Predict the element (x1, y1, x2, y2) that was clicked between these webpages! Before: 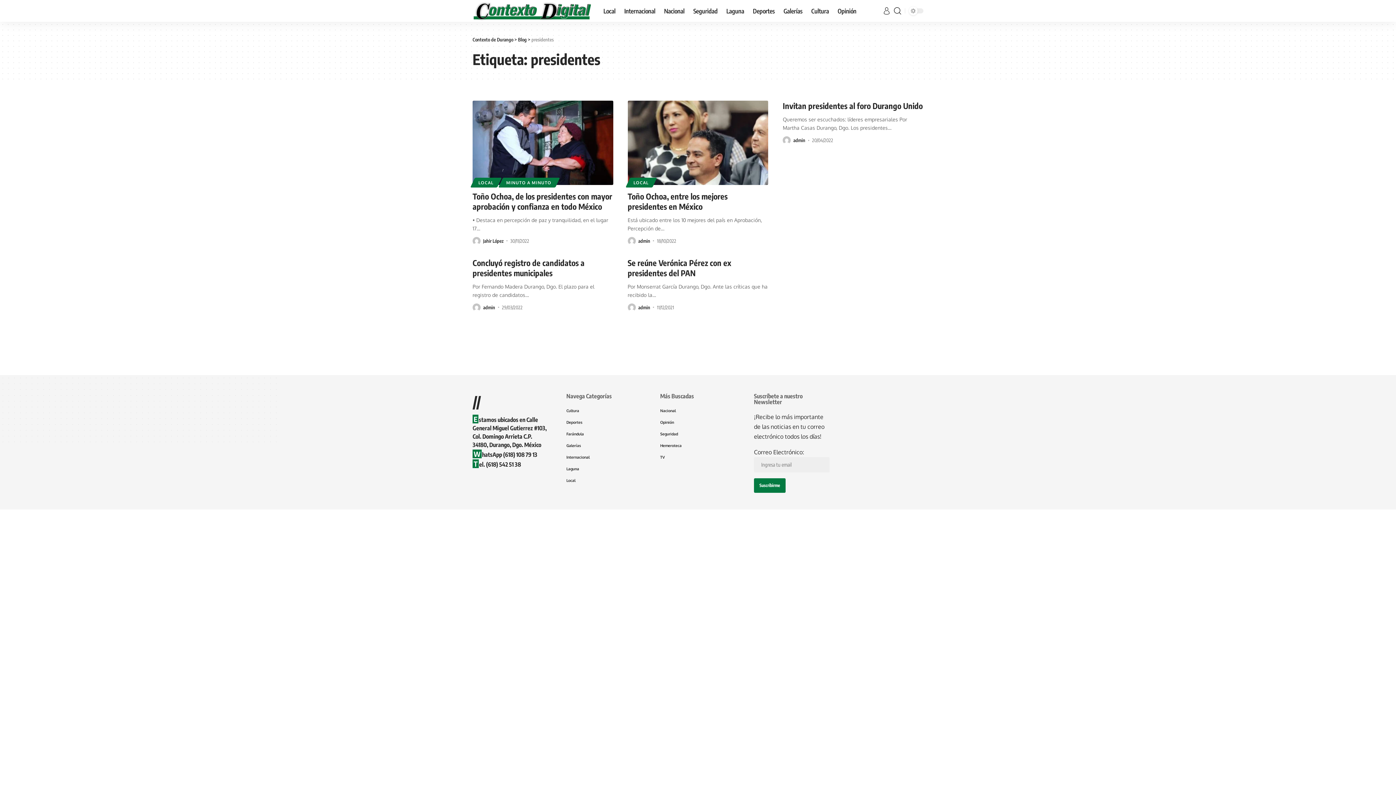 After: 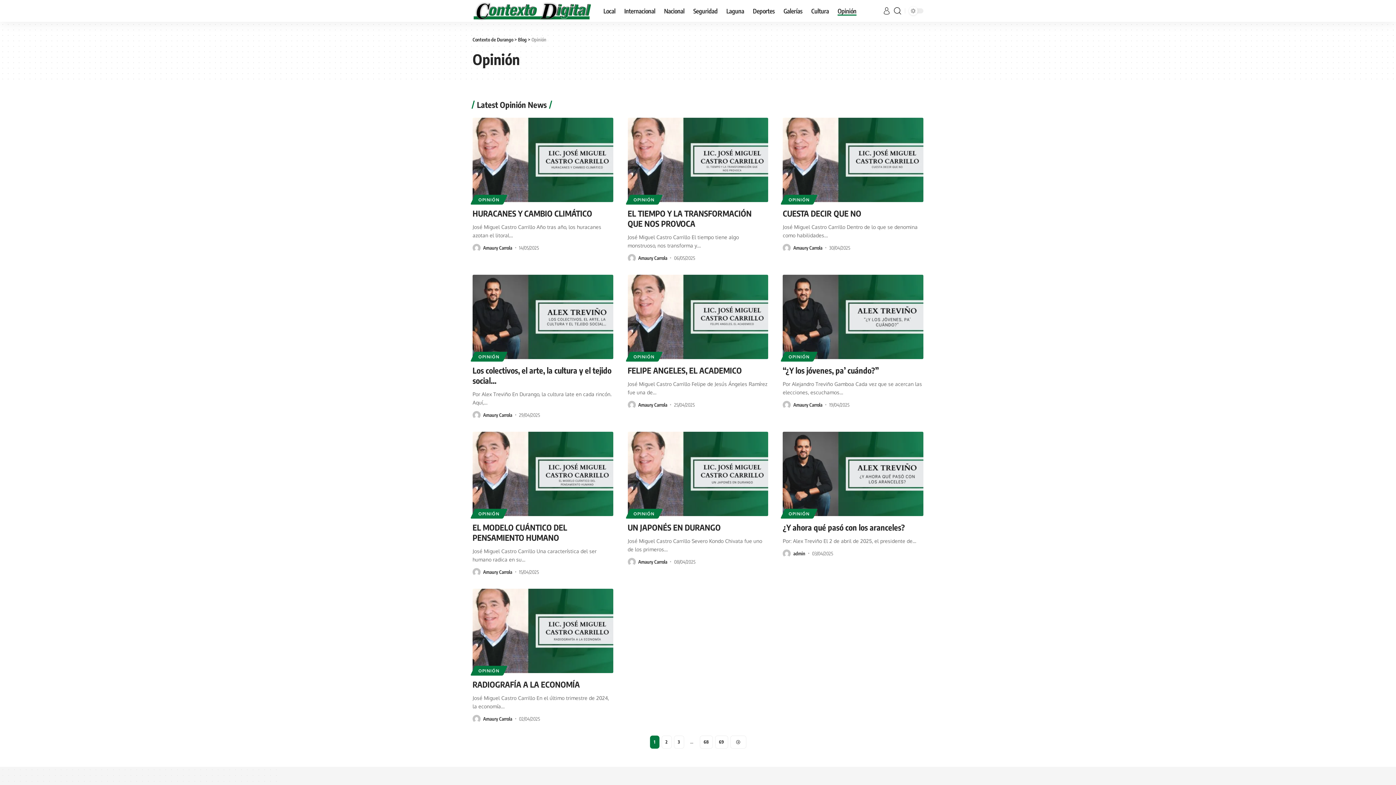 Action: bbox: (660, 416, 736, 428) label: Opinión